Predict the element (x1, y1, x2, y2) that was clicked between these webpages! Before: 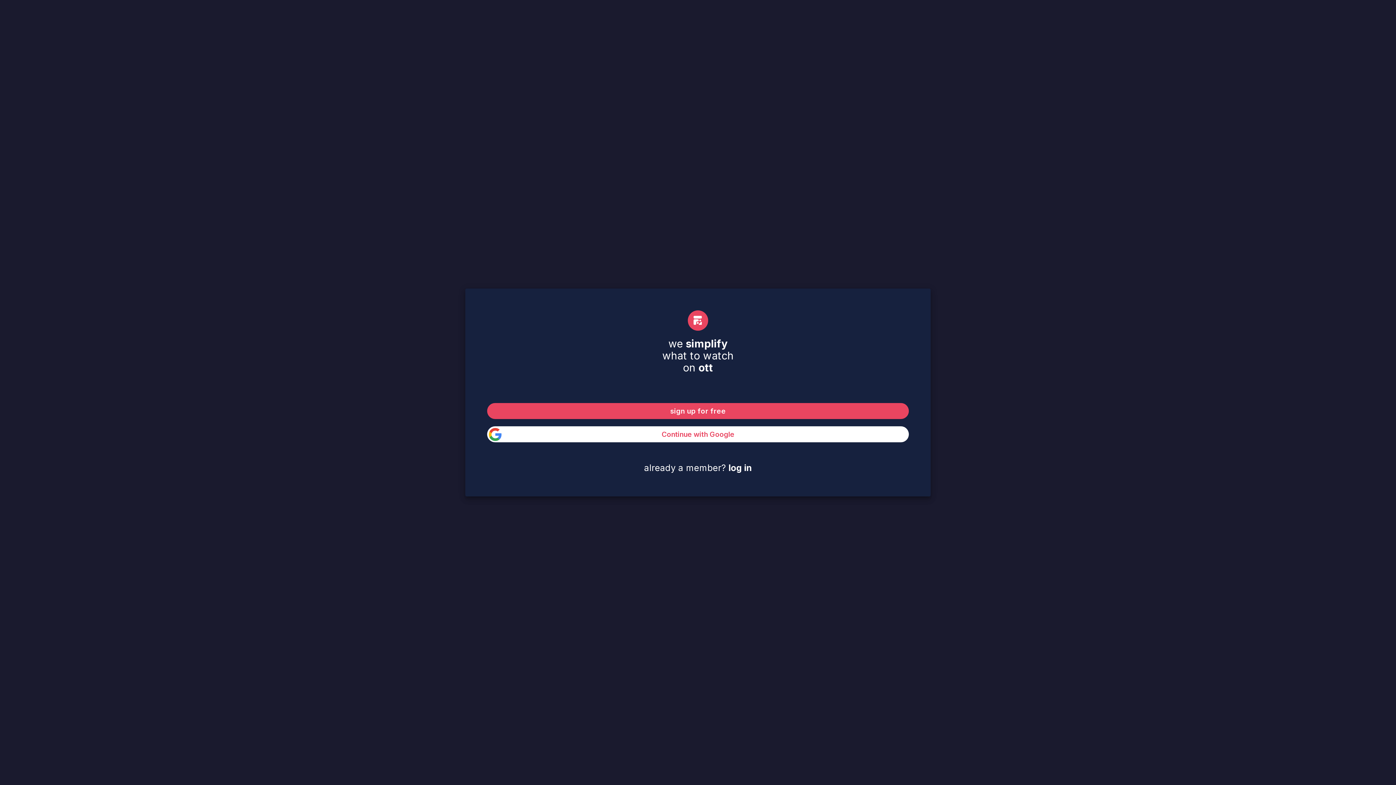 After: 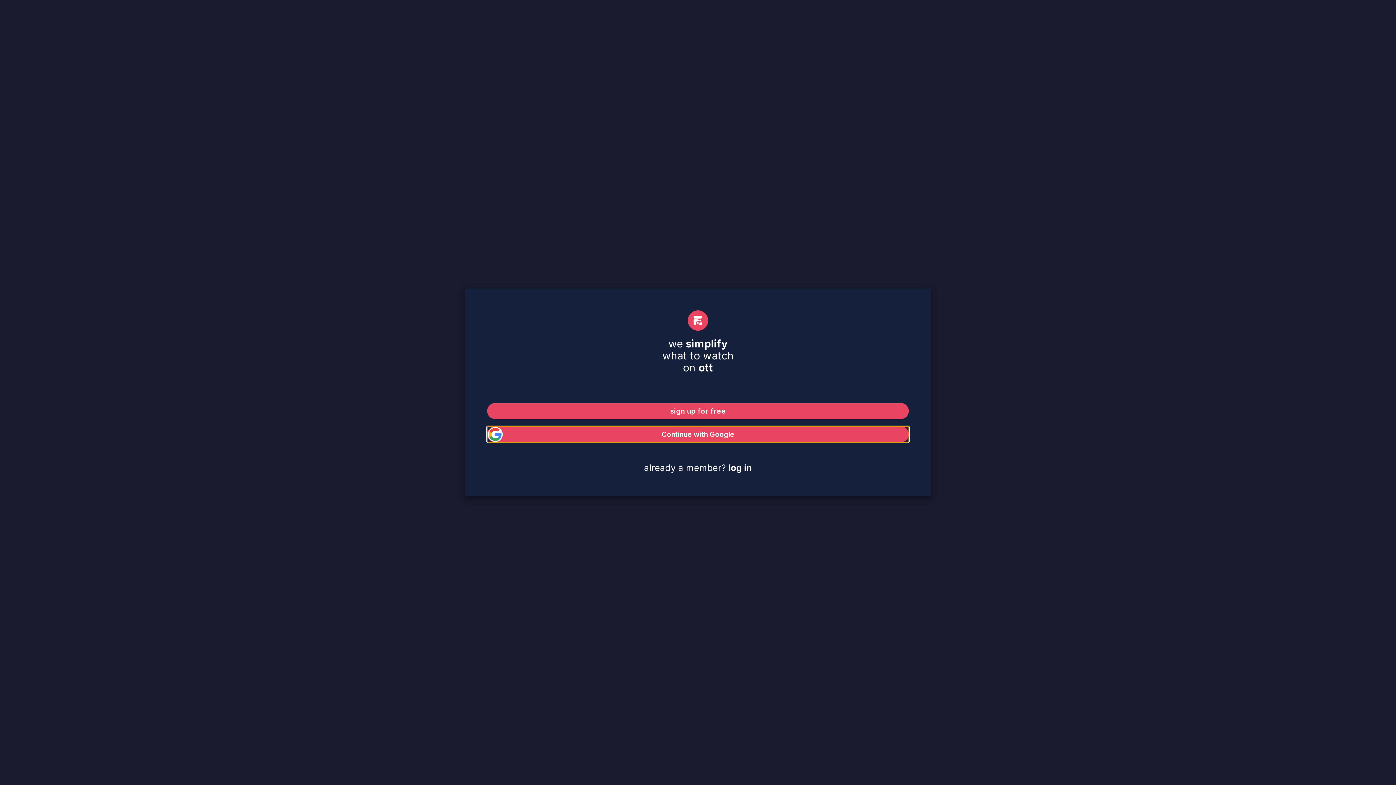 Action: bbox: (487, 426, 909, 442) label: Continue with Google